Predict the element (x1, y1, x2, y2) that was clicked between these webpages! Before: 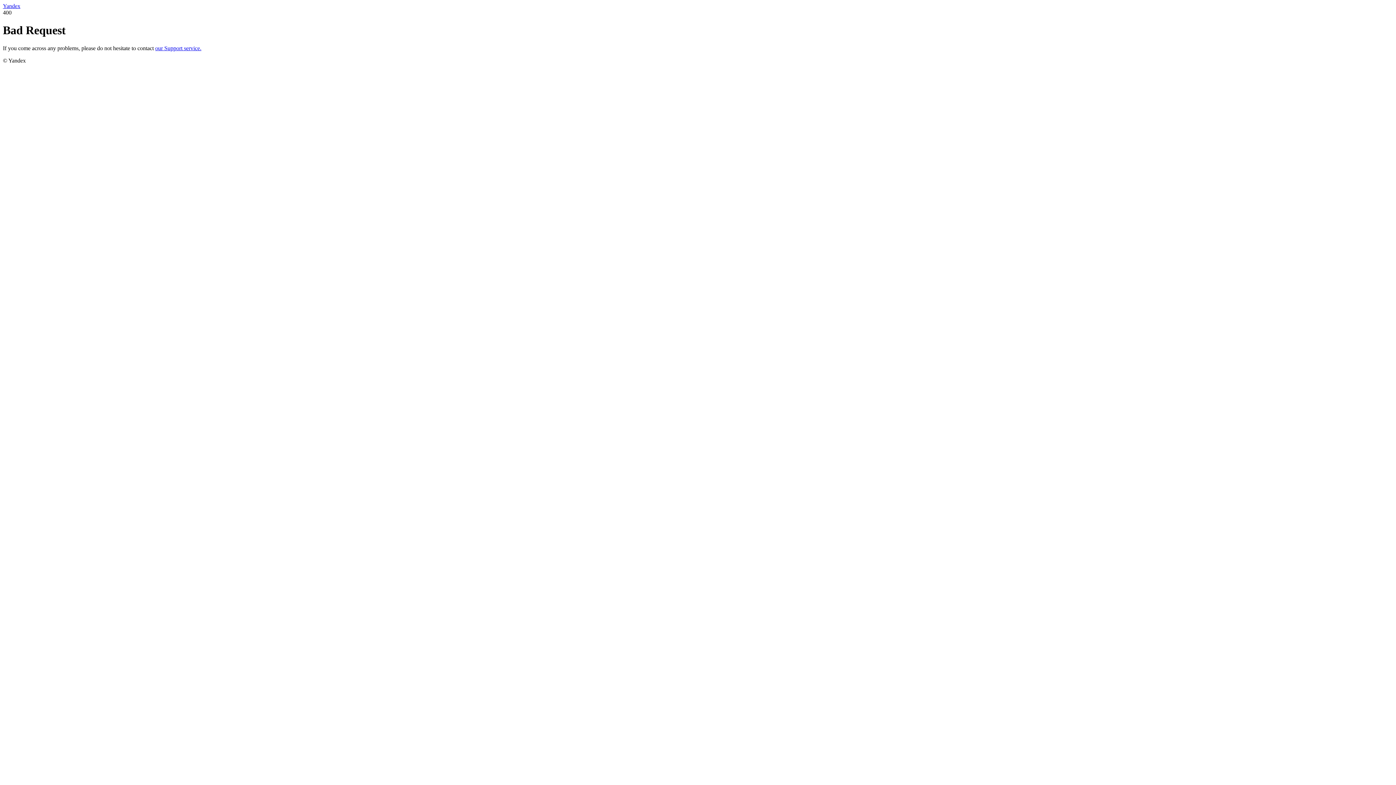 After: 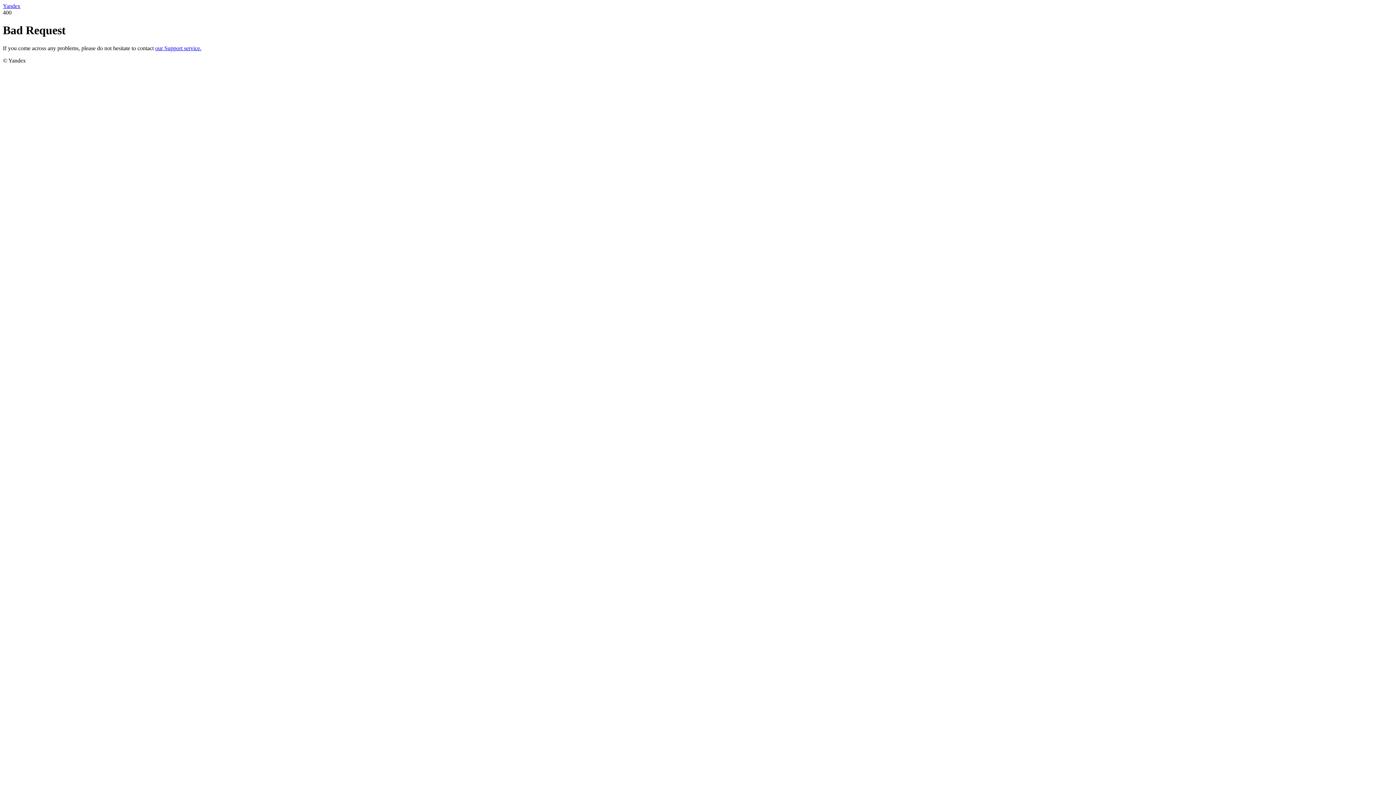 Action: label: our Support service. bbox: (155, 45, 201, 51)